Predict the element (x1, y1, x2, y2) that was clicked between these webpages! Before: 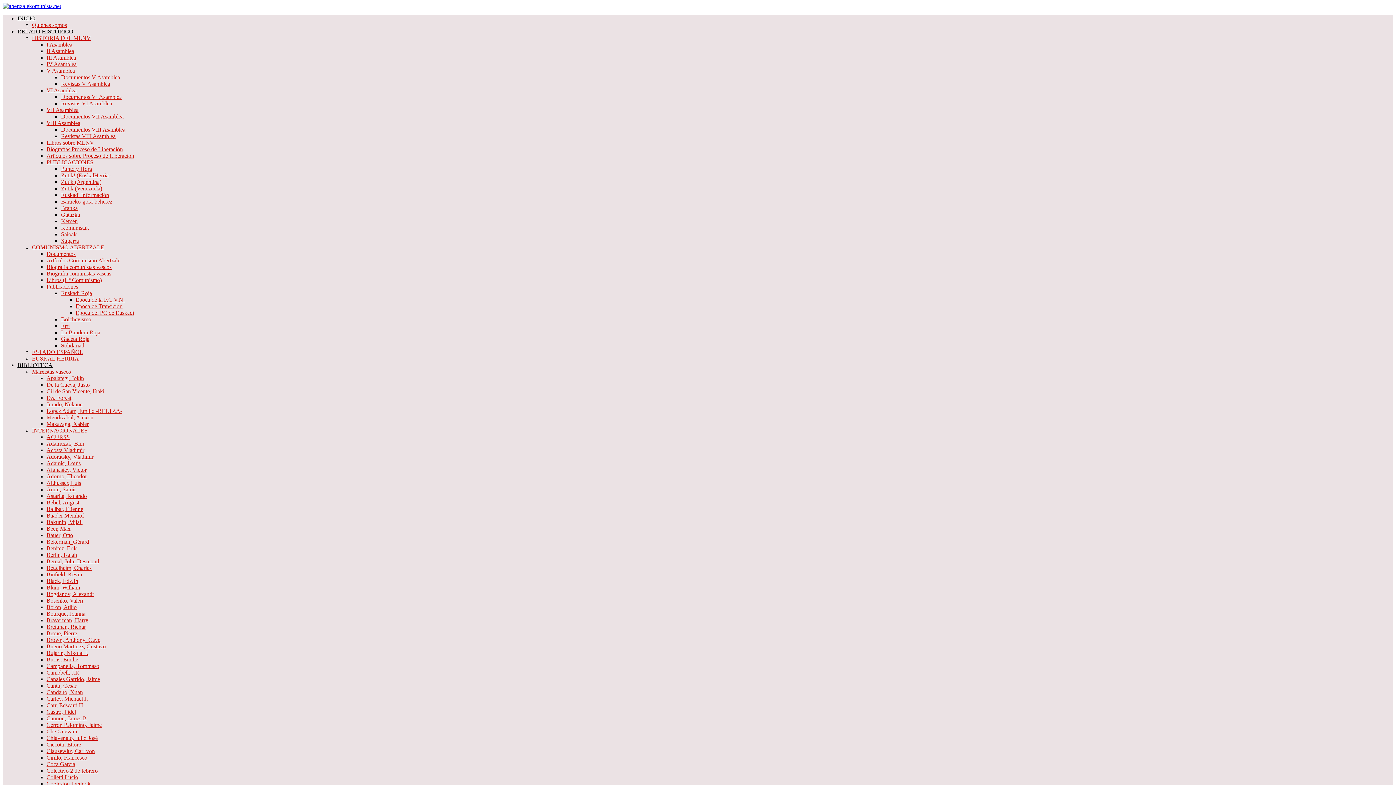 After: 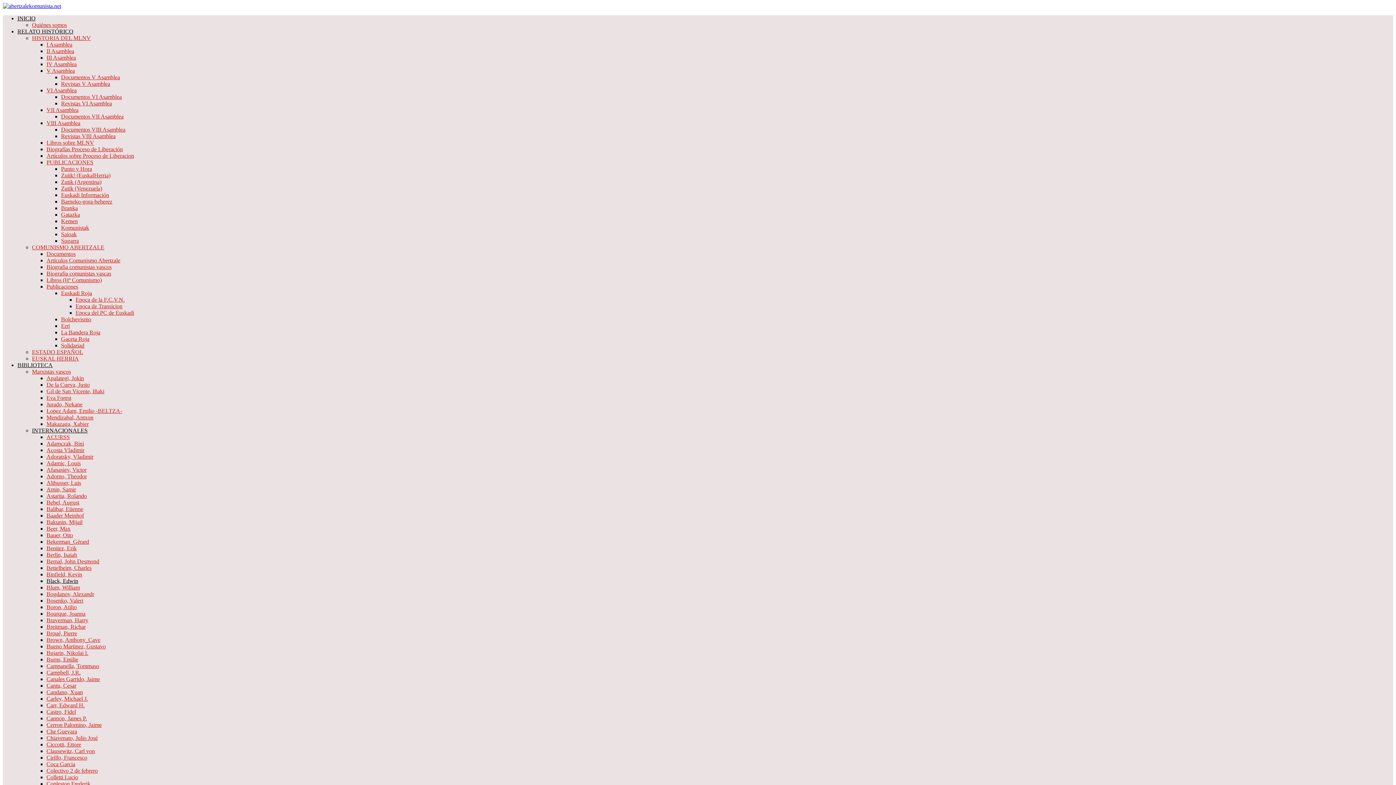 Action: bbox: (46, 578, 78, 584) label: Black, Edwin